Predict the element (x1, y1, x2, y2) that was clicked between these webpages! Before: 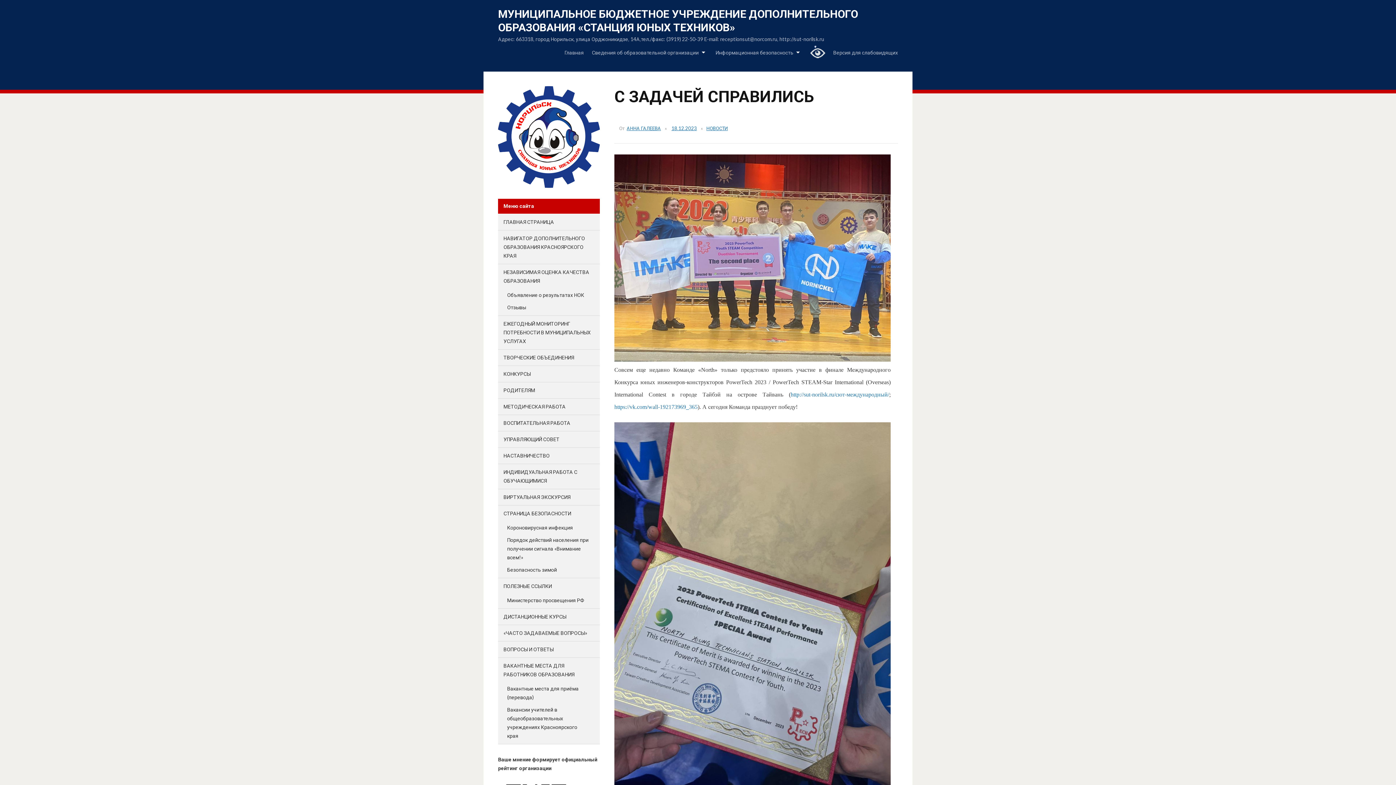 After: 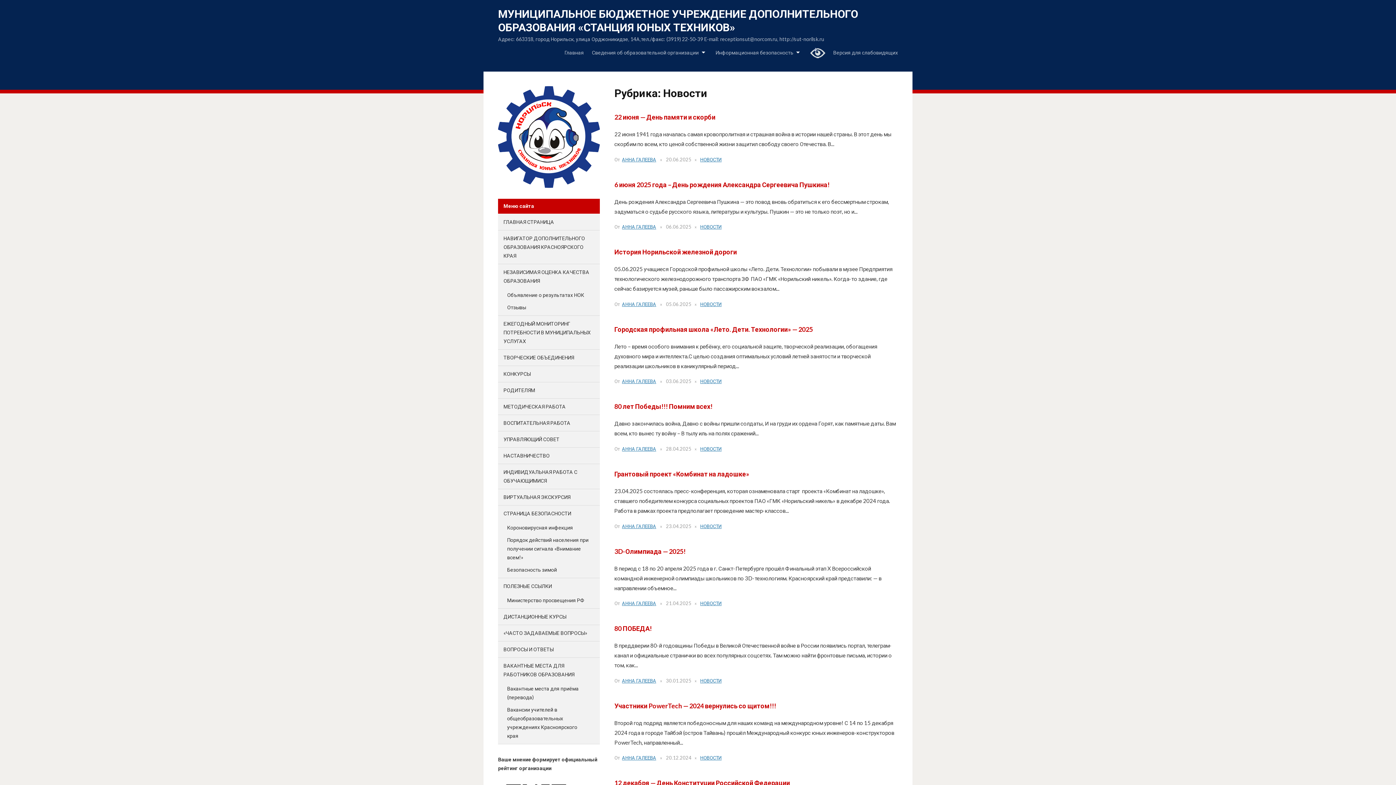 Action: label: НОВОСТИ bbox: (706, 122, 728, 134)